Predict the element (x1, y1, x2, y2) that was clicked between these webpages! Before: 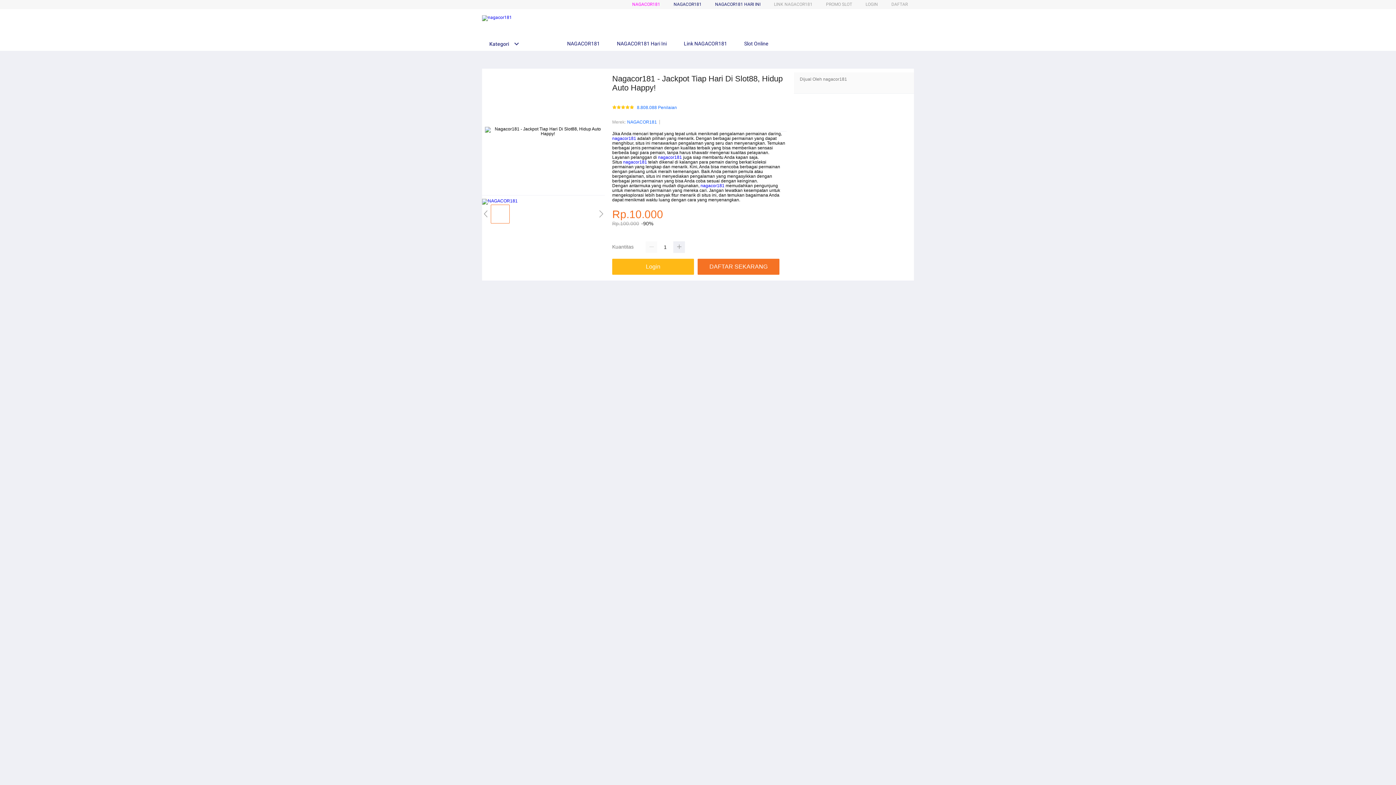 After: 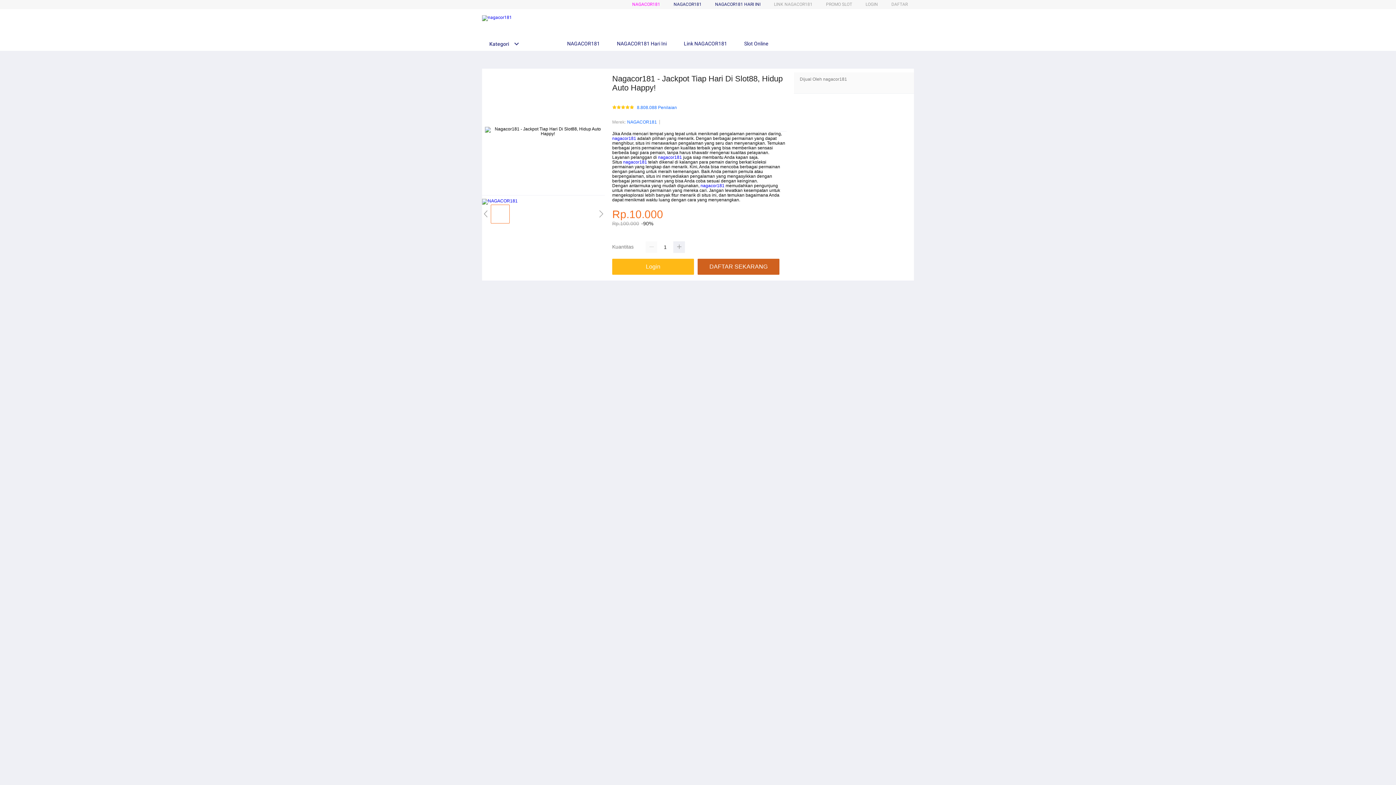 Action: label: DAFTAR SEKARANG bbox: (697, 259, 779, 275)